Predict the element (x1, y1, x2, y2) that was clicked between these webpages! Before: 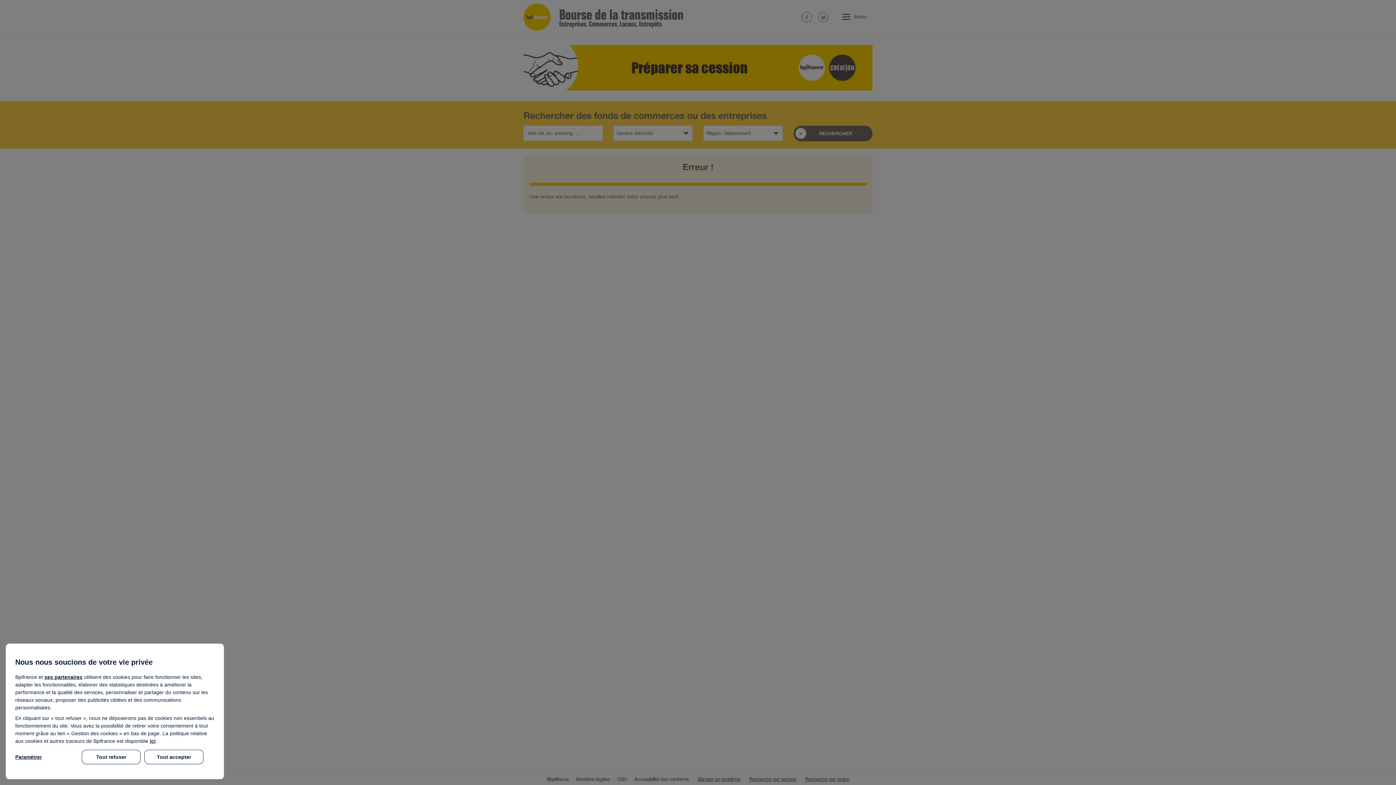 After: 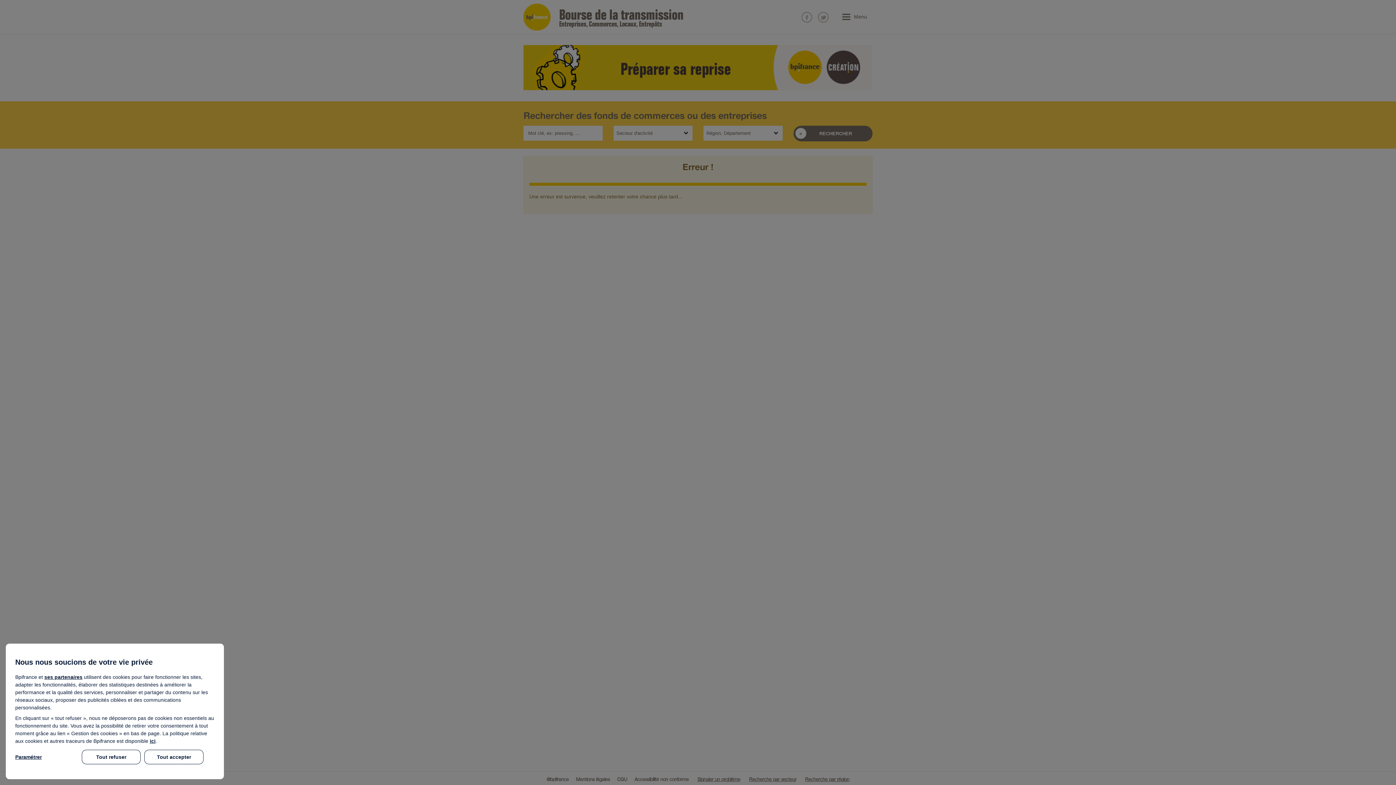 Action: label: ses partenaires bbox: (44, 674, 82, 680)